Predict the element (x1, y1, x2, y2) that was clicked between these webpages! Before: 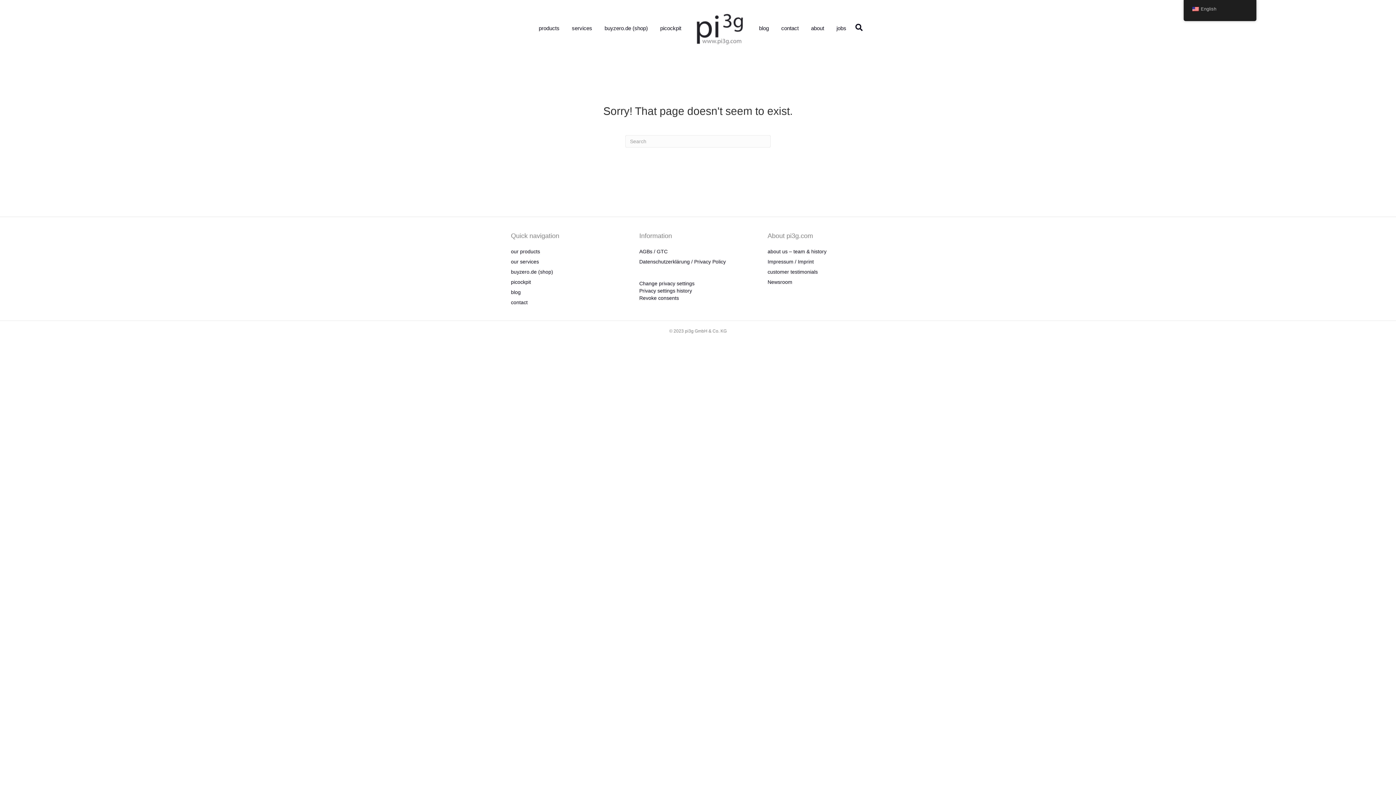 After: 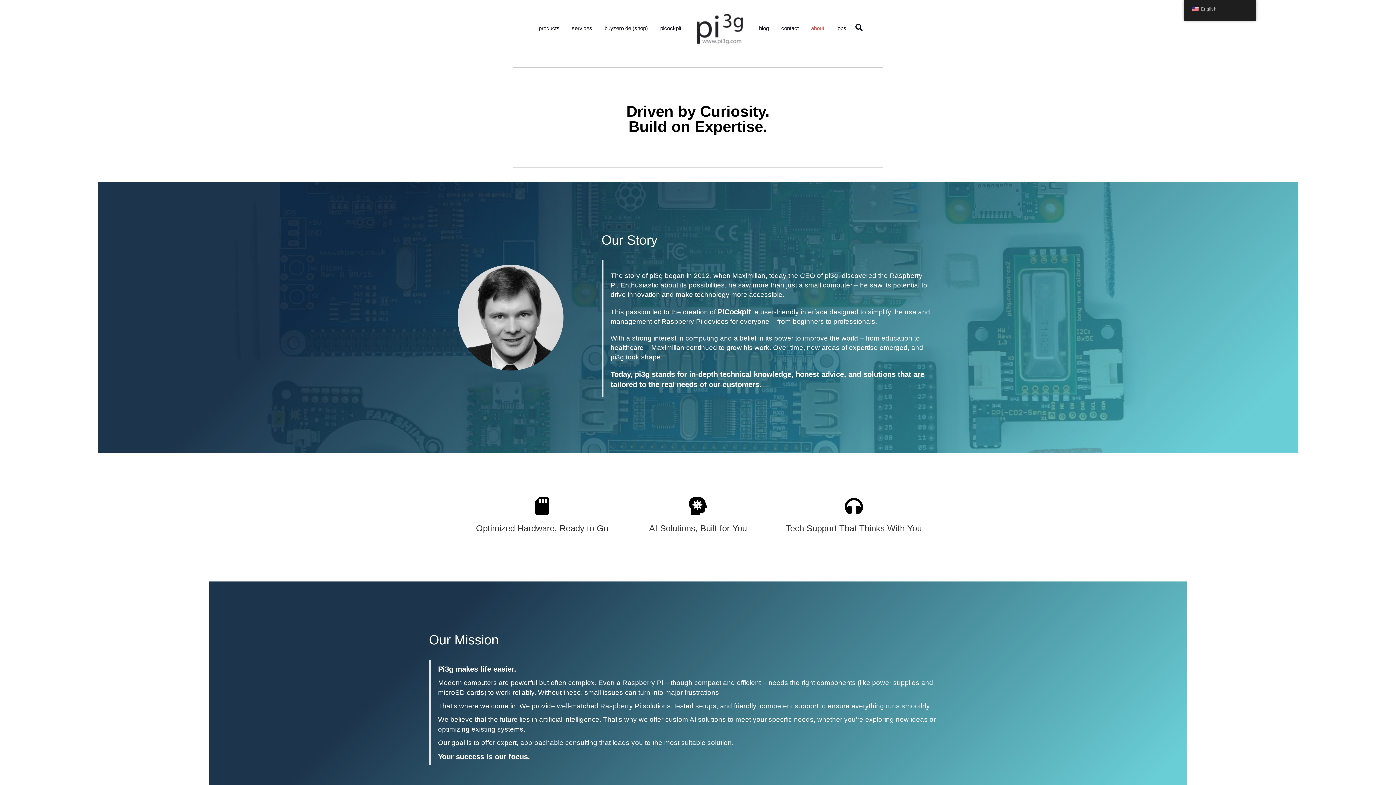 Action: bbox: (767, 248, 826, 254) label: about us – team & history